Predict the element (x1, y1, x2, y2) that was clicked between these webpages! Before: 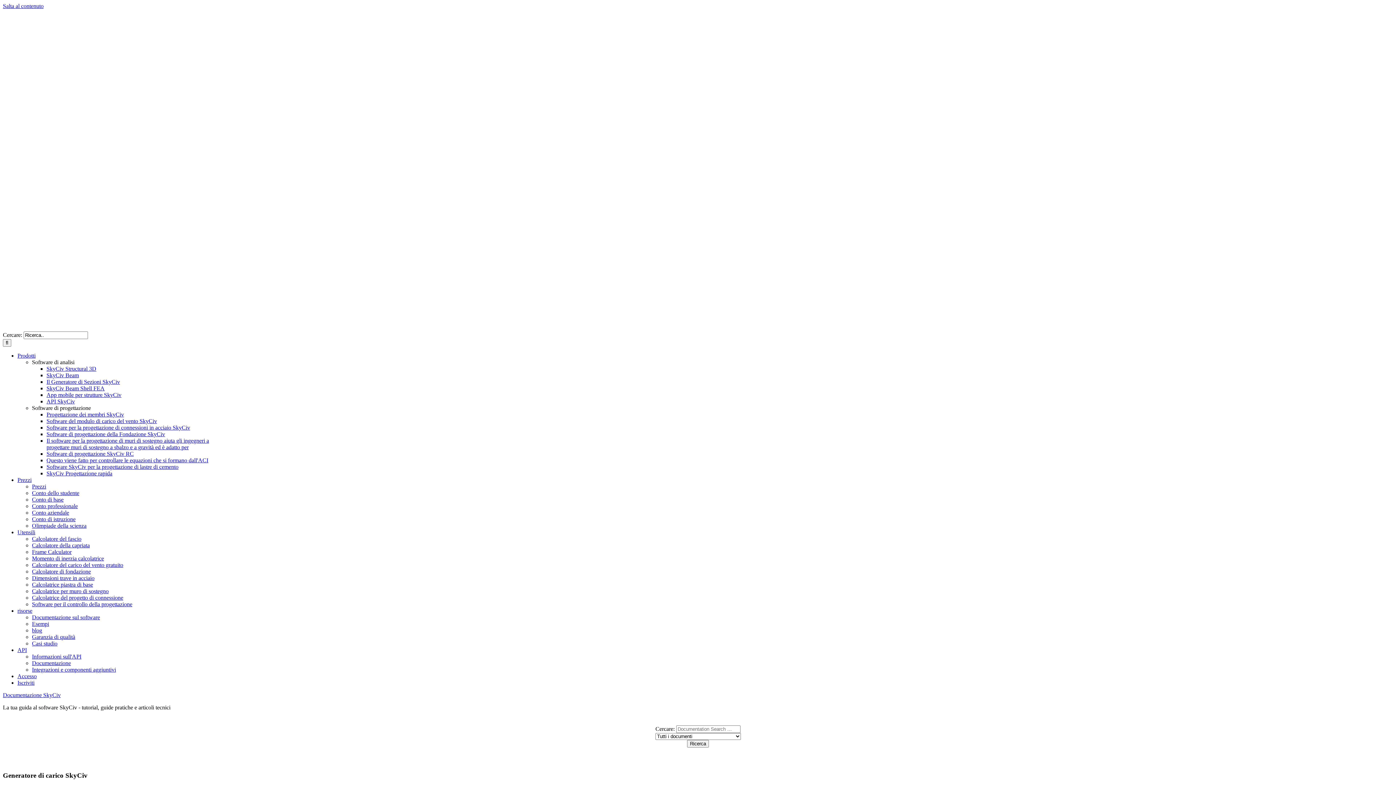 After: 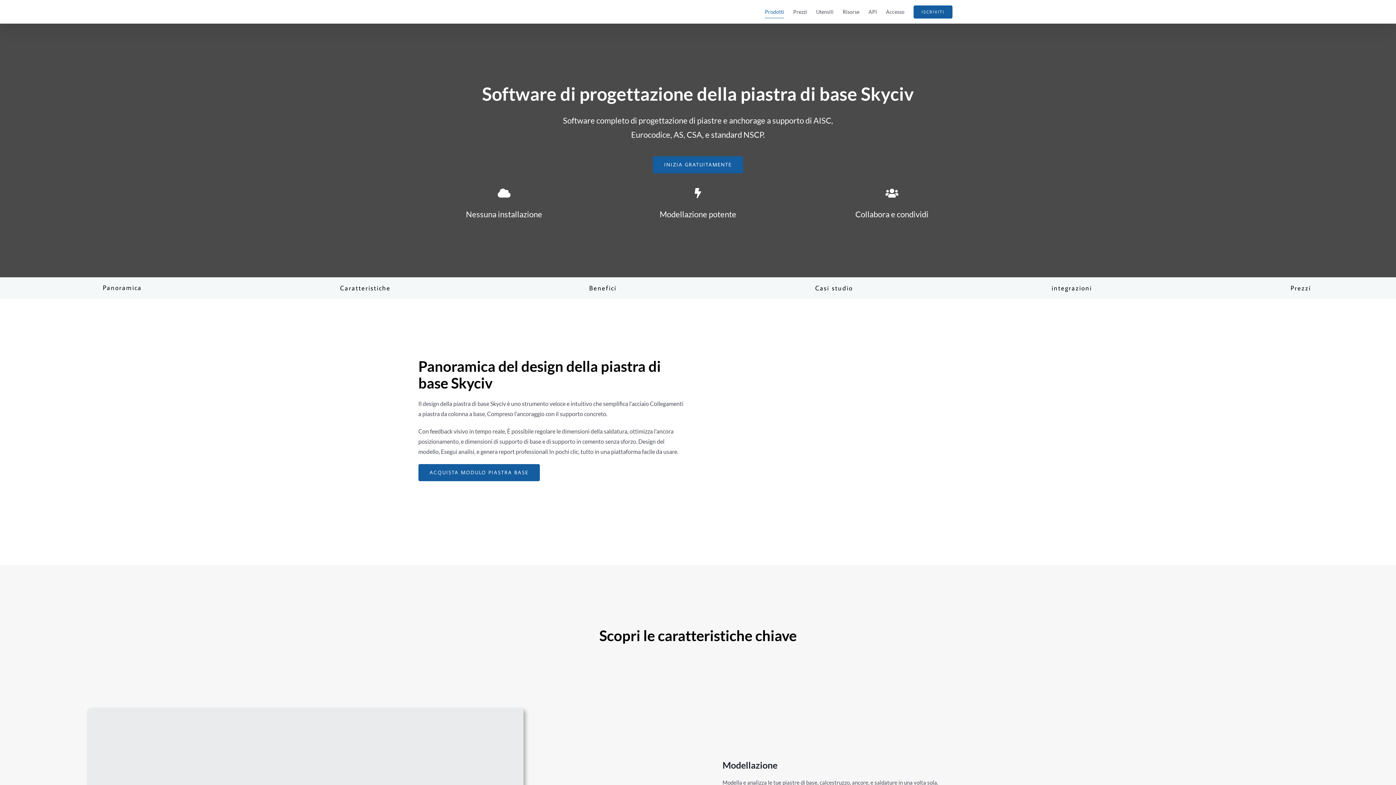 Action: bbox: (46, 457, 208, 463) label: Questo viene fatto per controllare le equazioni che si formano dall'ACI